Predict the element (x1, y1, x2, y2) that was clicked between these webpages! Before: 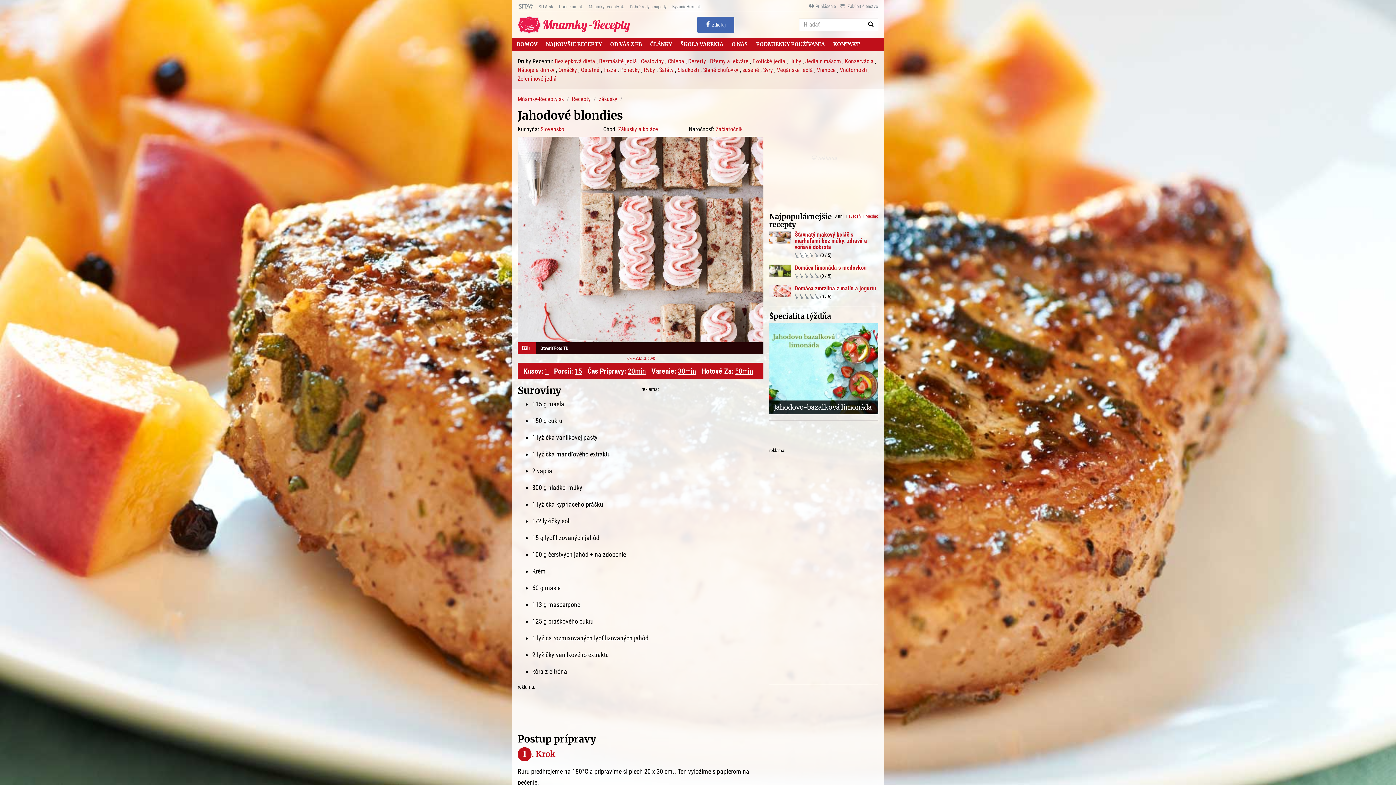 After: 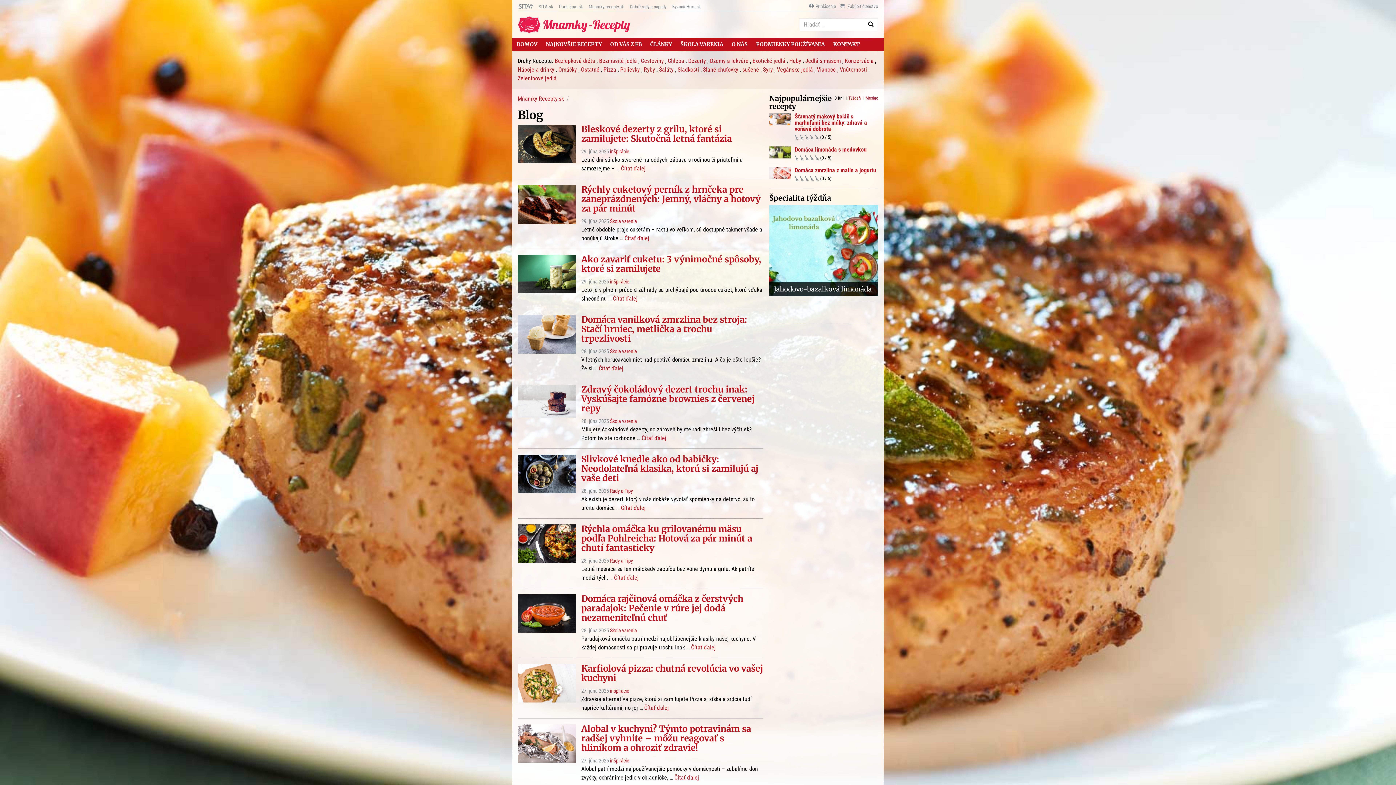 Action: bbox: (646, 38, 676, 51) label: ČLÁNKY